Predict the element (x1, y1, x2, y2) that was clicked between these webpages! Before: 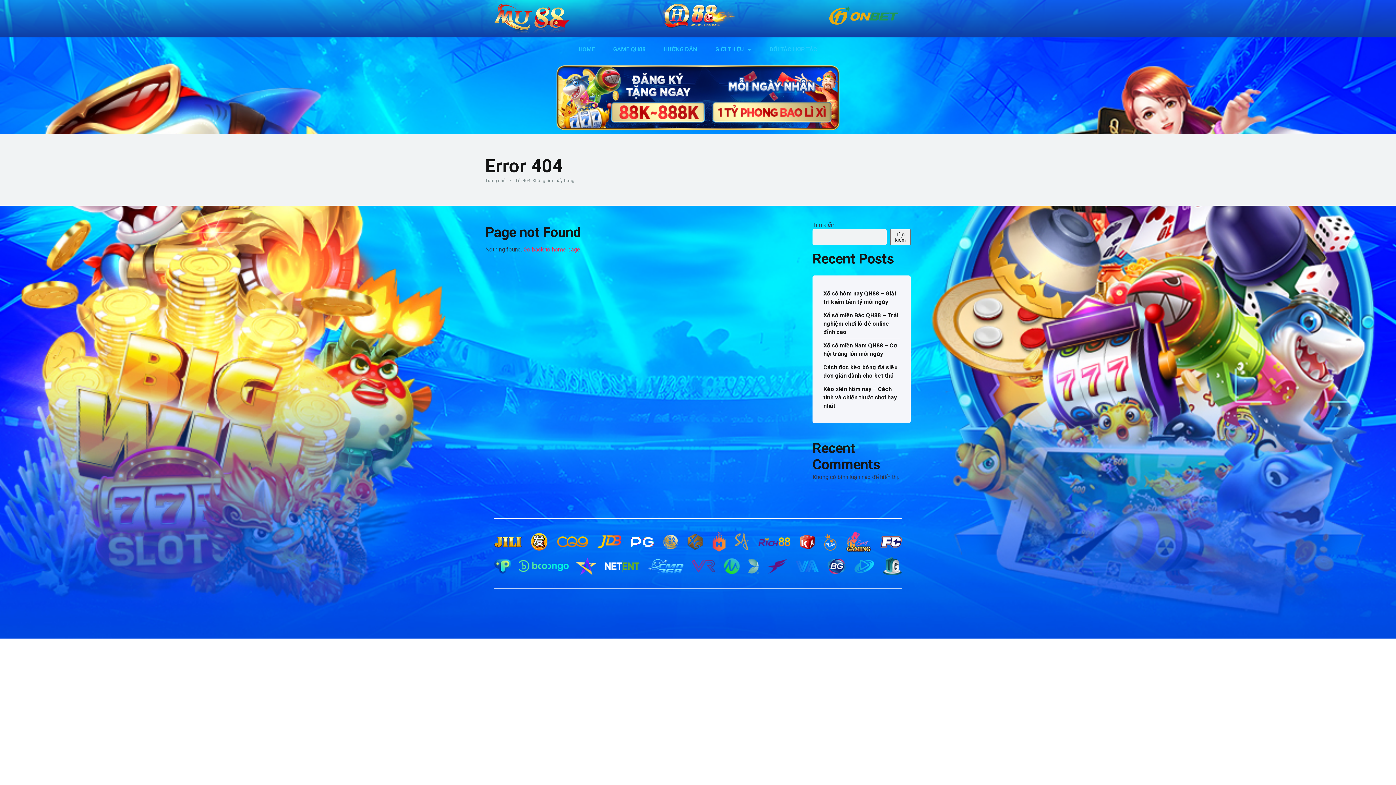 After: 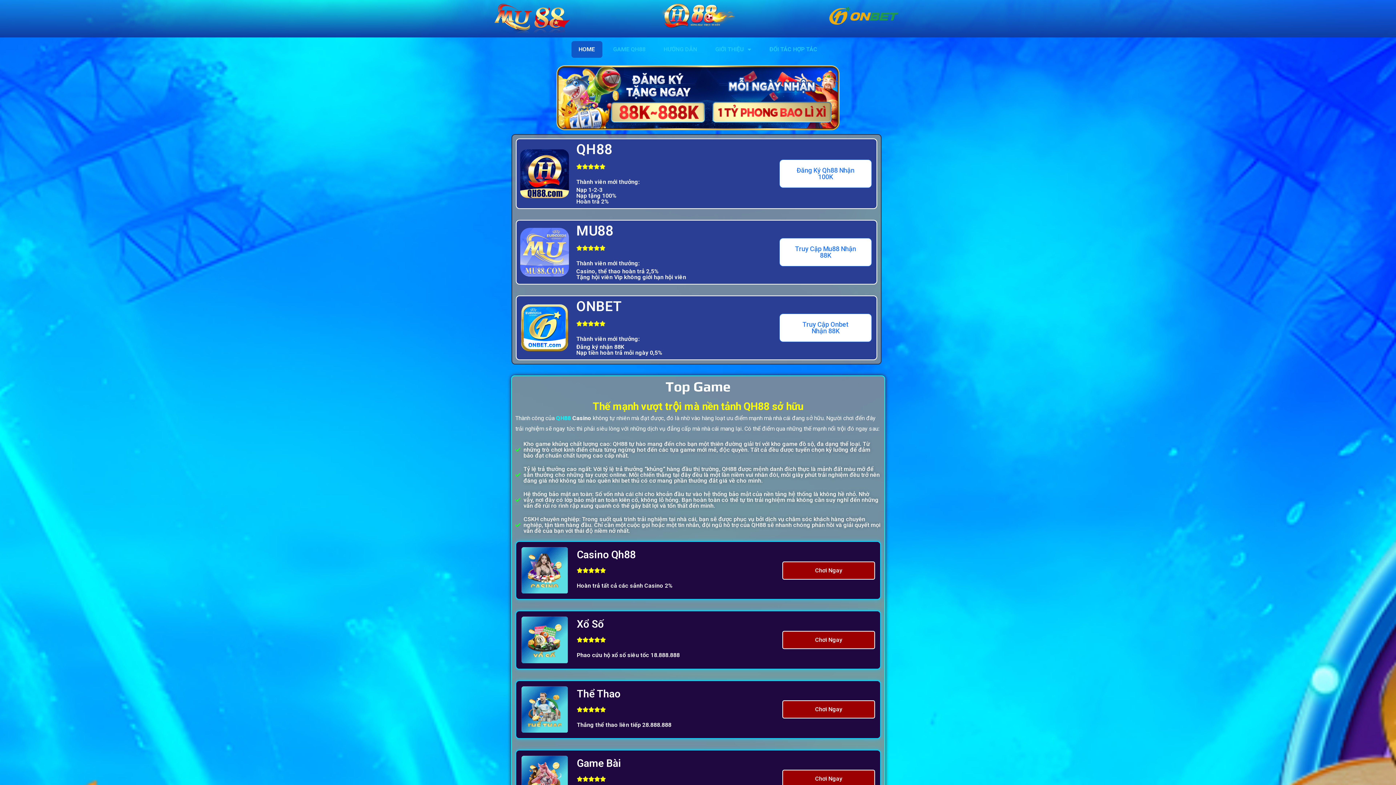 Action: bbox: (660, 3, 736, 28)